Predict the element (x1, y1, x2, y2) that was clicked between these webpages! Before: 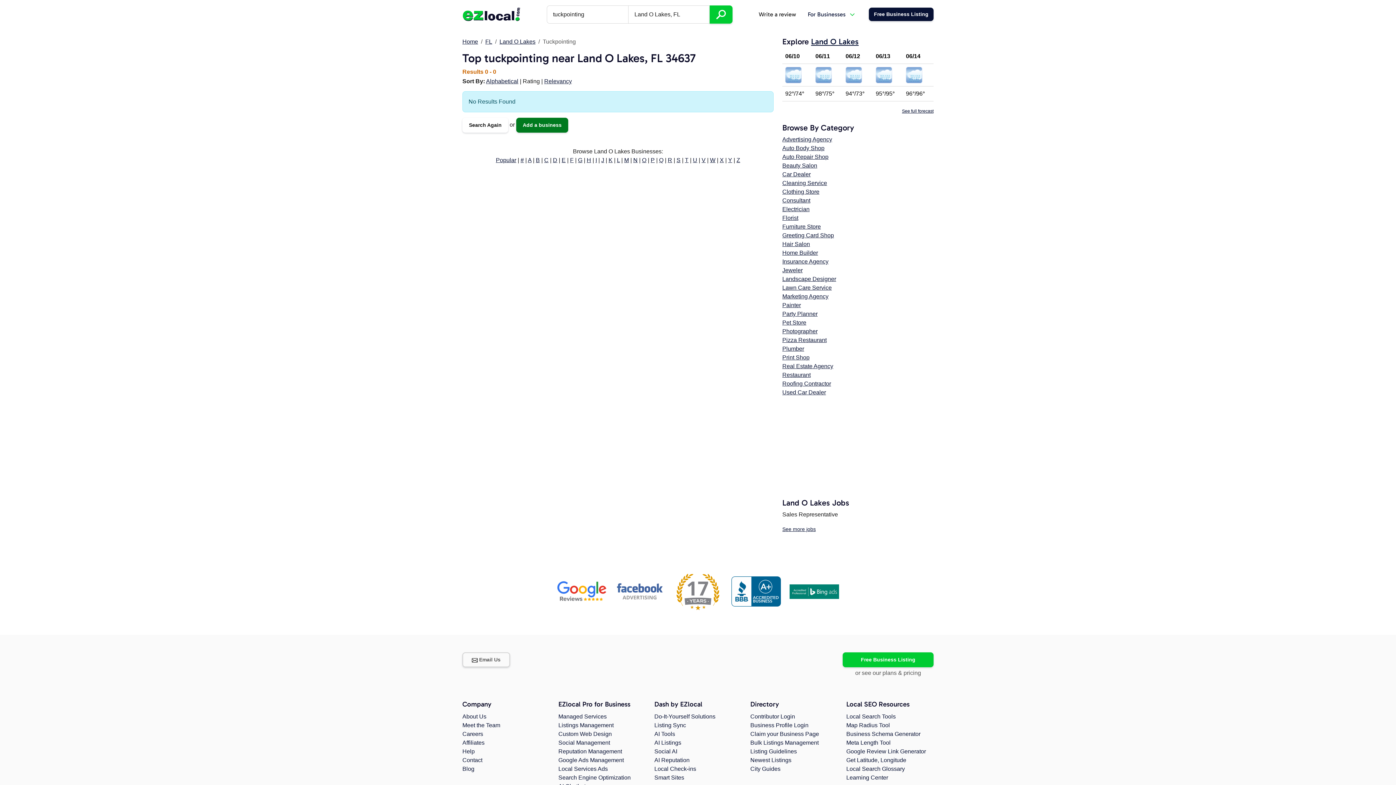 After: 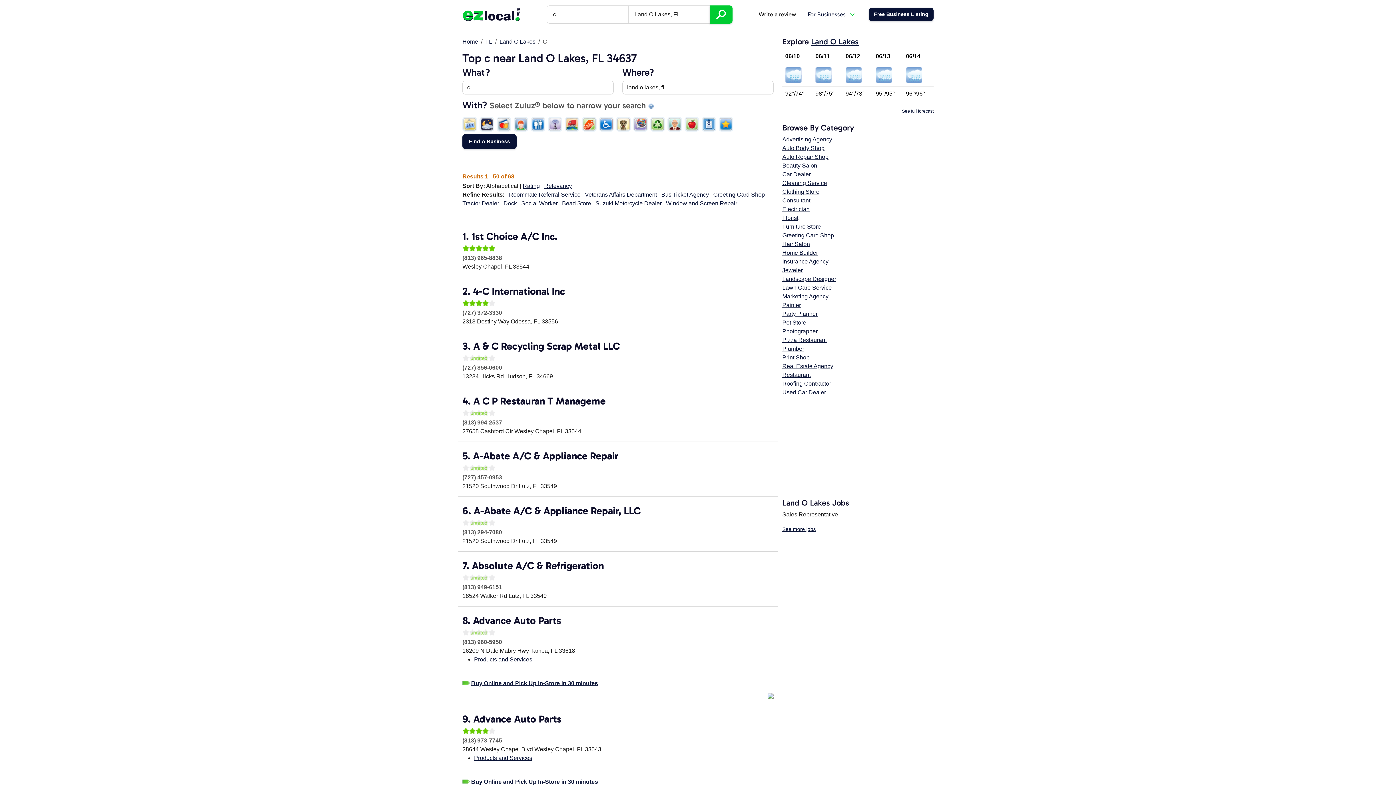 Action: bbox: (544, 157, 548, 163) label: C